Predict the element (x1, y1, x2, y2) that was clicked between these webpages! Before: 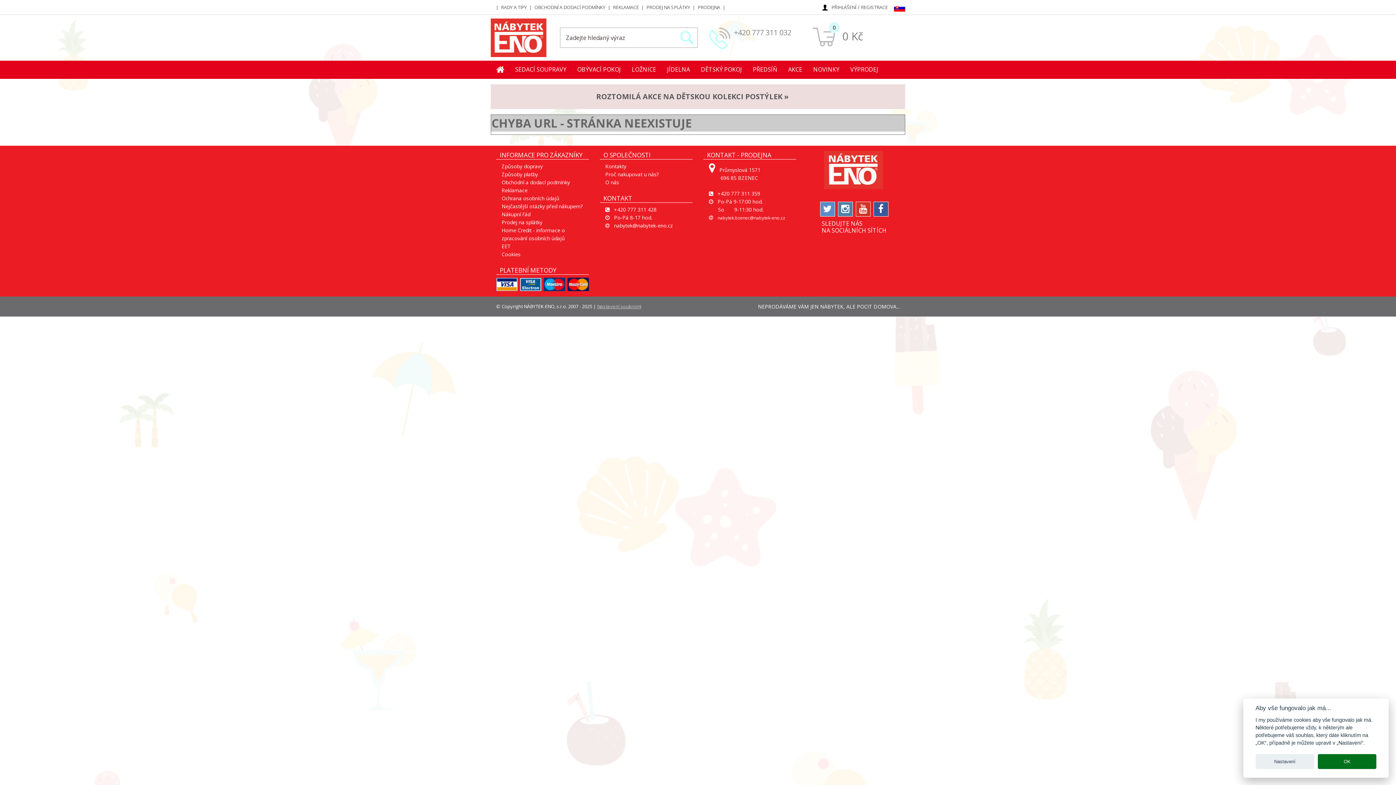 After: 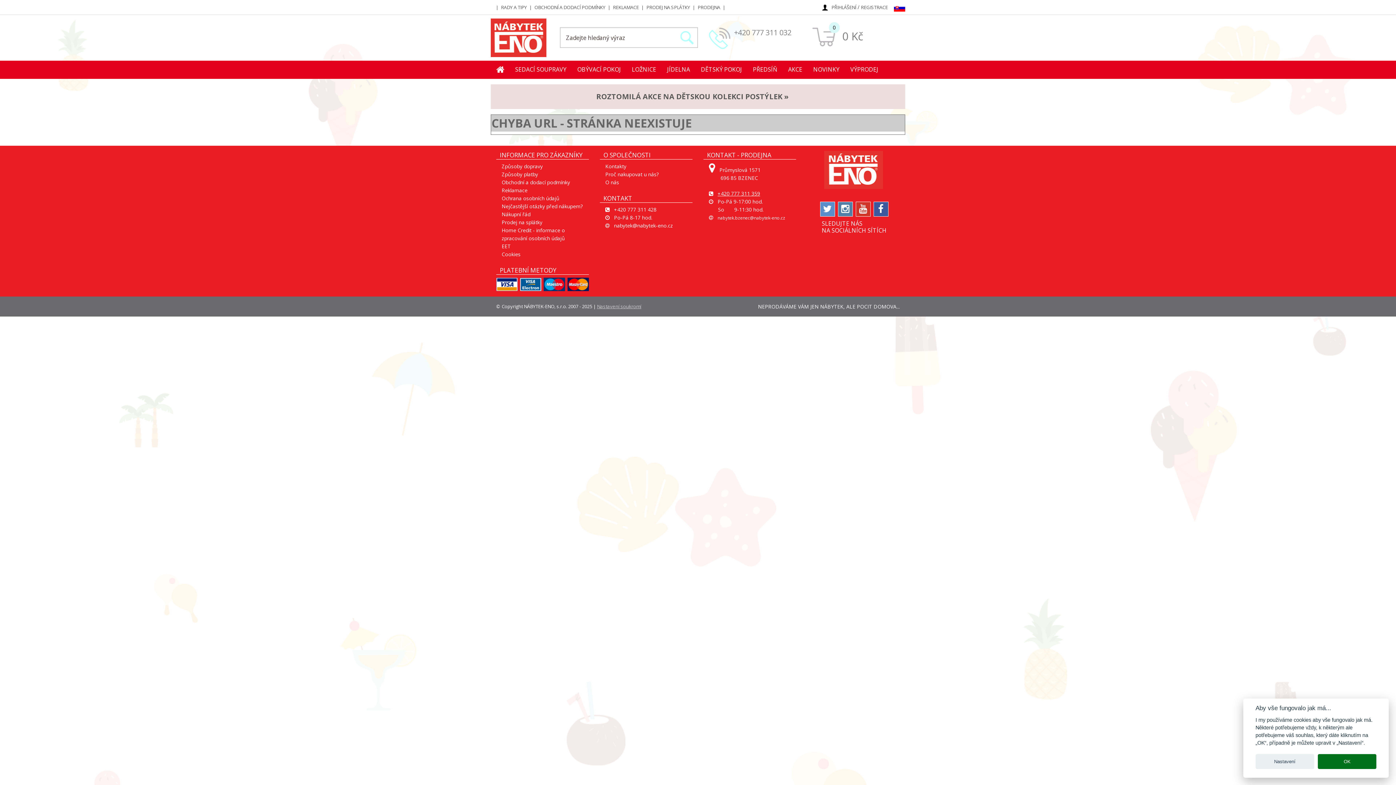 Action: bbox: (717, 190, 760, 197) label: +420 777 311 359